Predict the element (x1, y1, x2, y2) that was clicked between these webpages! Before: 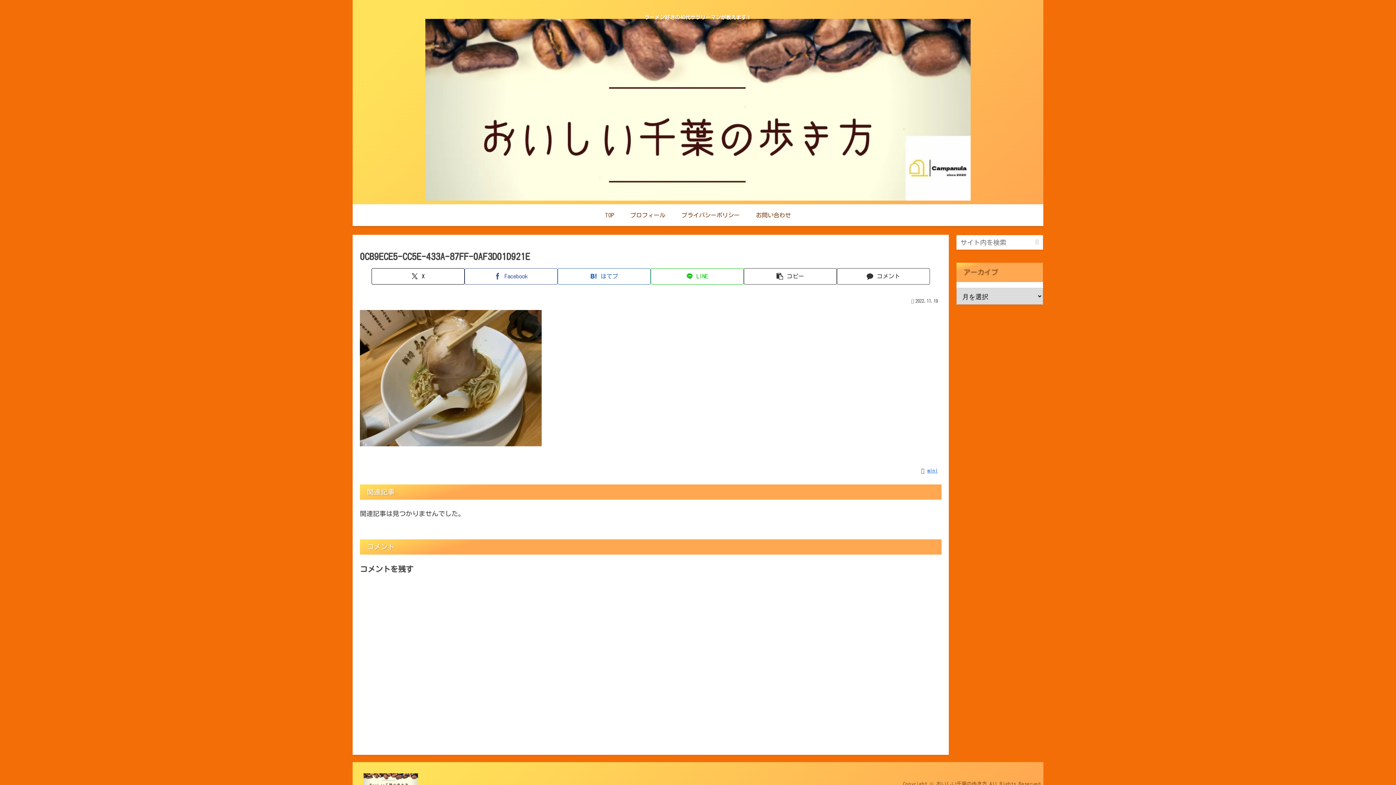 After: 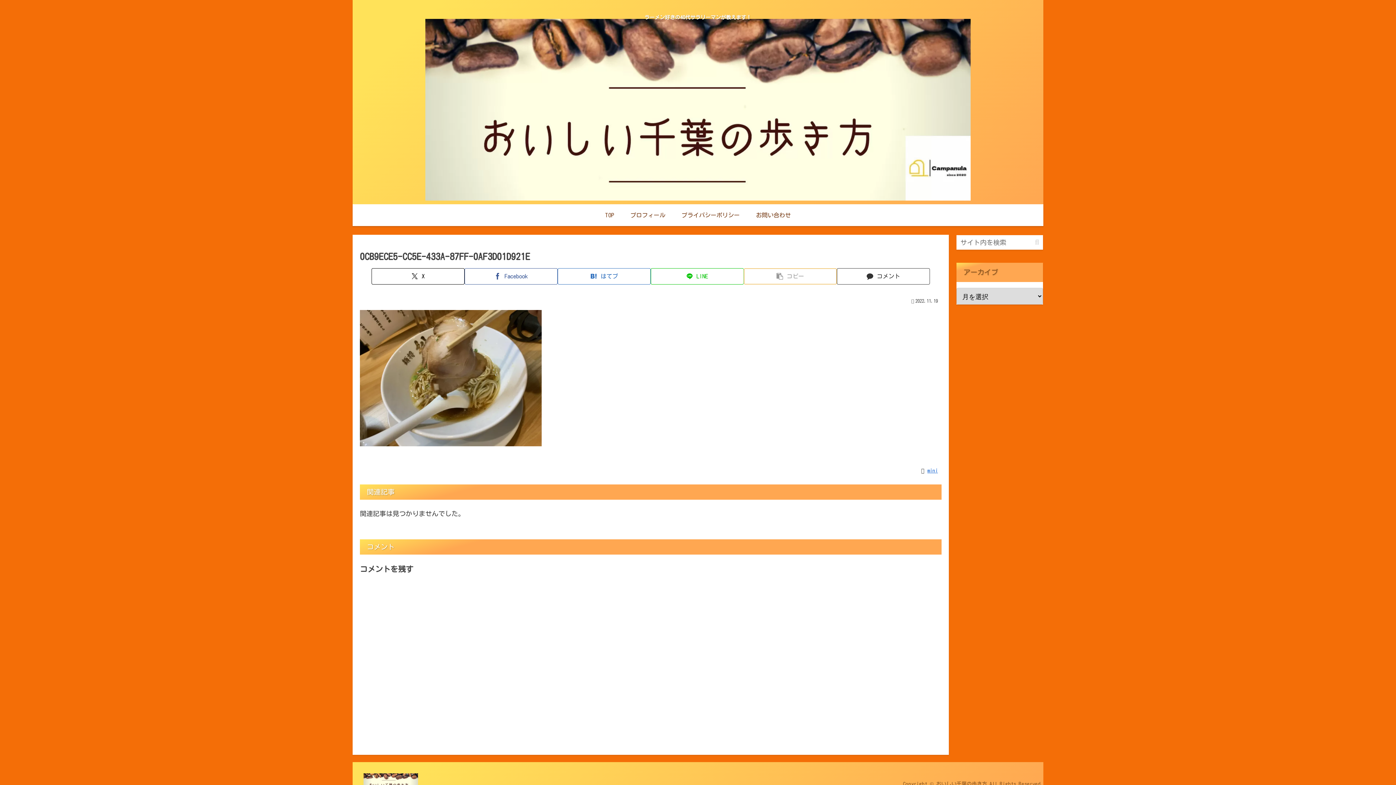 Action: bbox: (744, 268, 837, 284) label: タイトルとURLをコピーする